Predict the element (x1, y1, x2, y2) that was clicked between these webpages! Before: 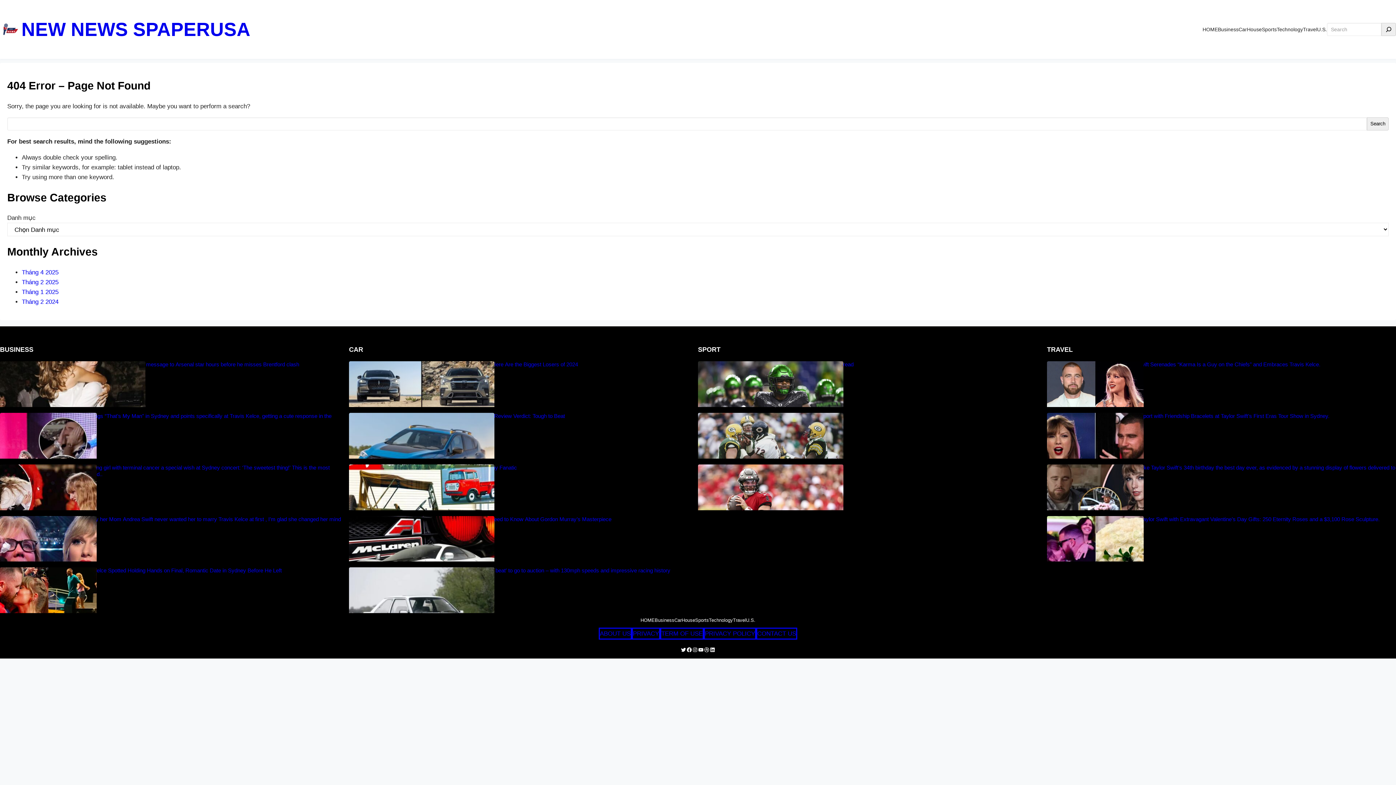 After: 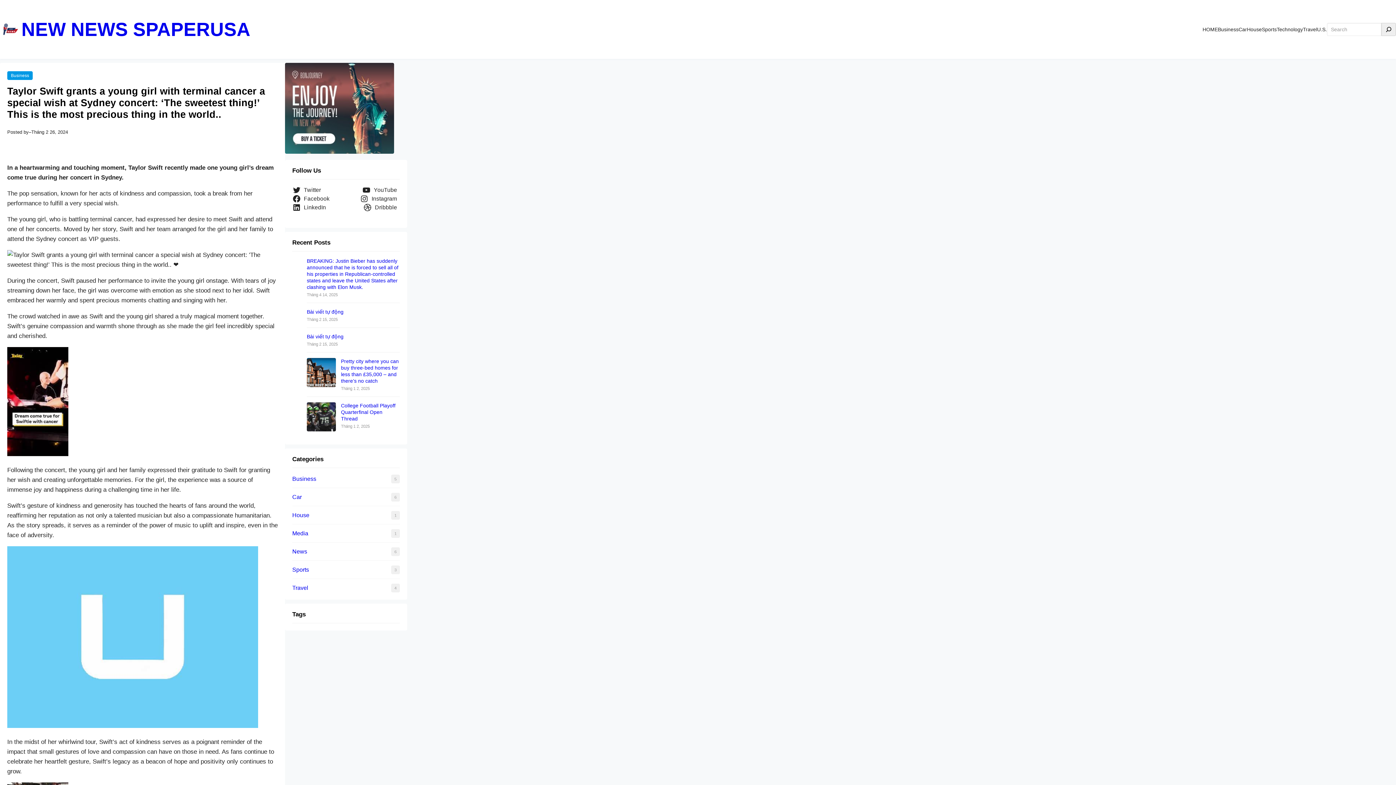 Action: bbox: (38, 464, 349, 477) label: Taylor Swift grants a young girl with terminal cancer a special wish at Sydney concert: ‘The sweetest thing!’ This is the most precious thing in the world..